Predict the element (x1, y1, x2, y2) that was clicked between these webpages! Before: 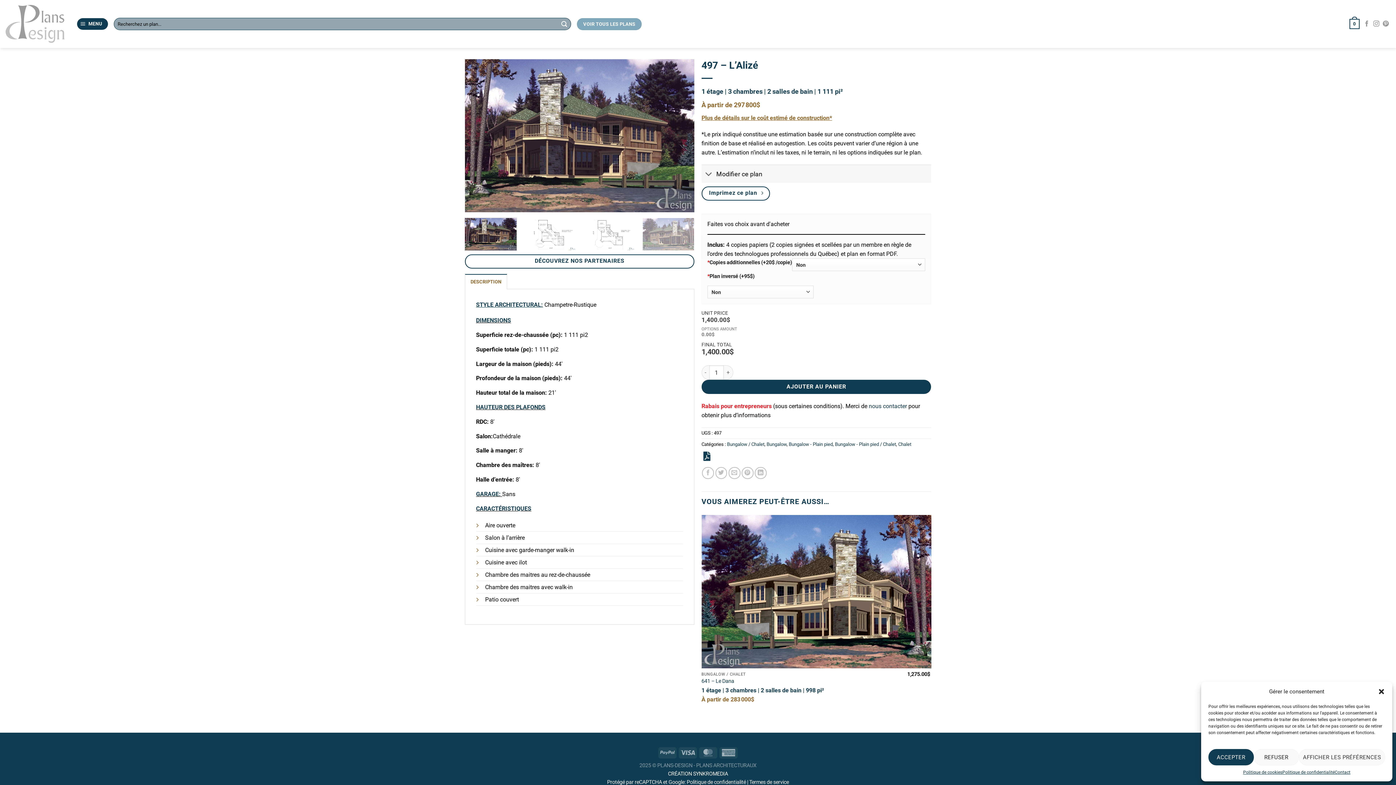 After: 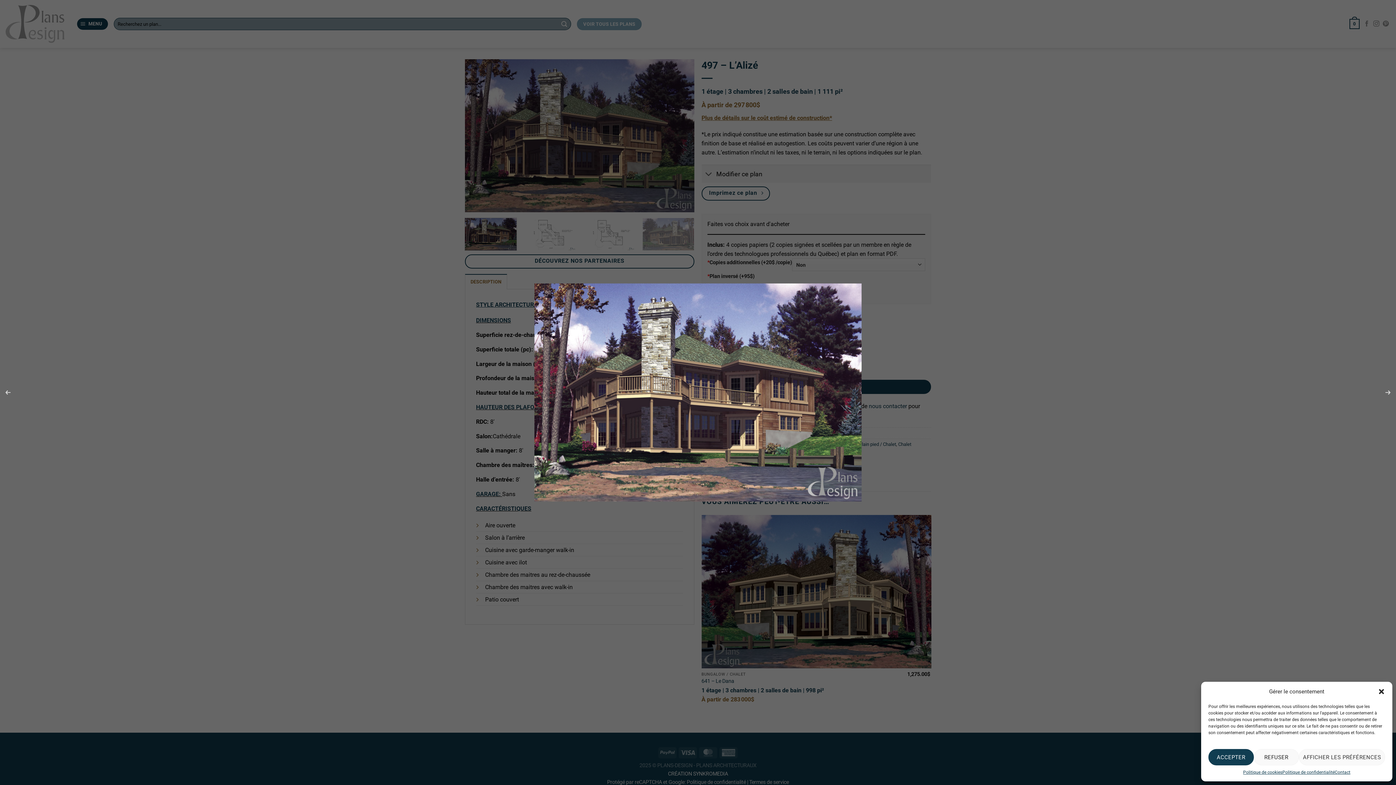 Action: bbox: (464, 131, 694, 138)